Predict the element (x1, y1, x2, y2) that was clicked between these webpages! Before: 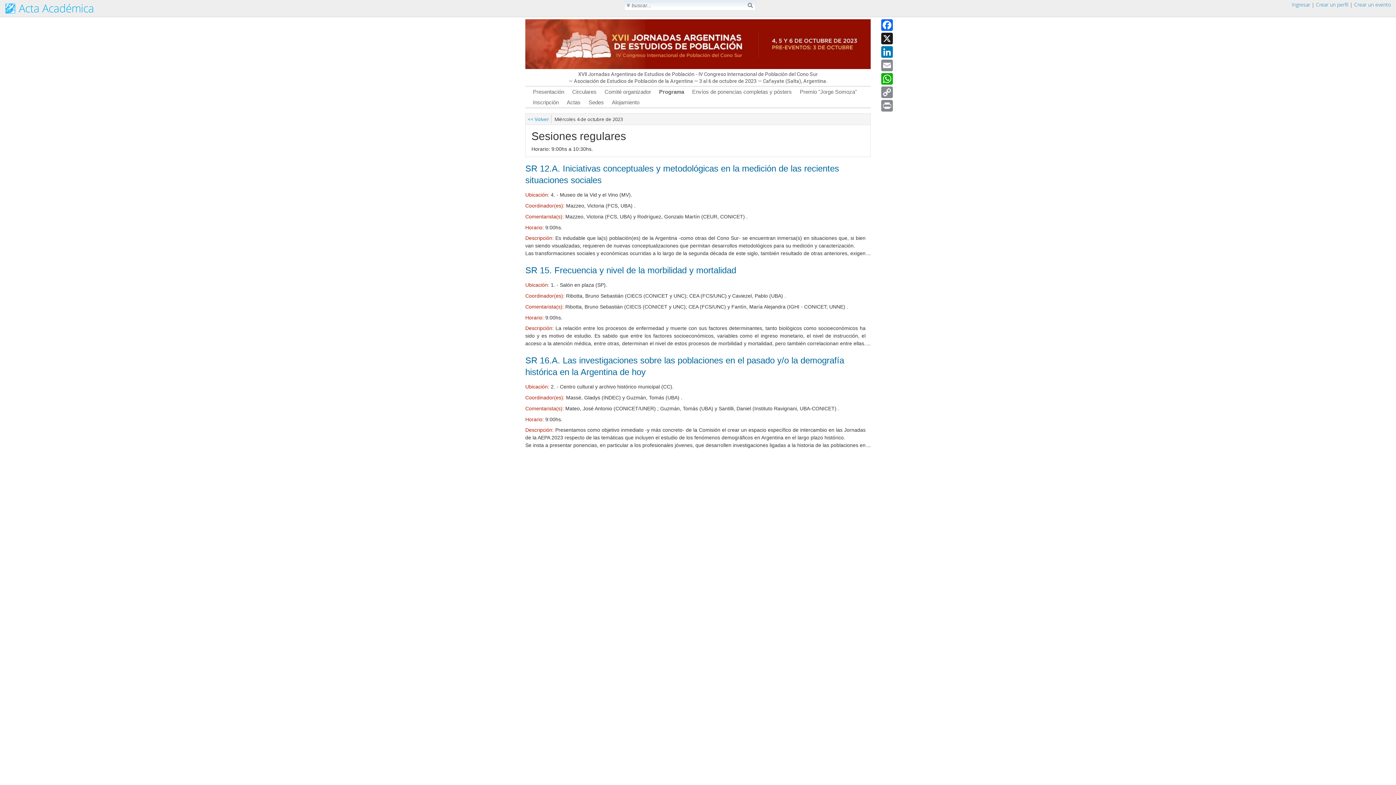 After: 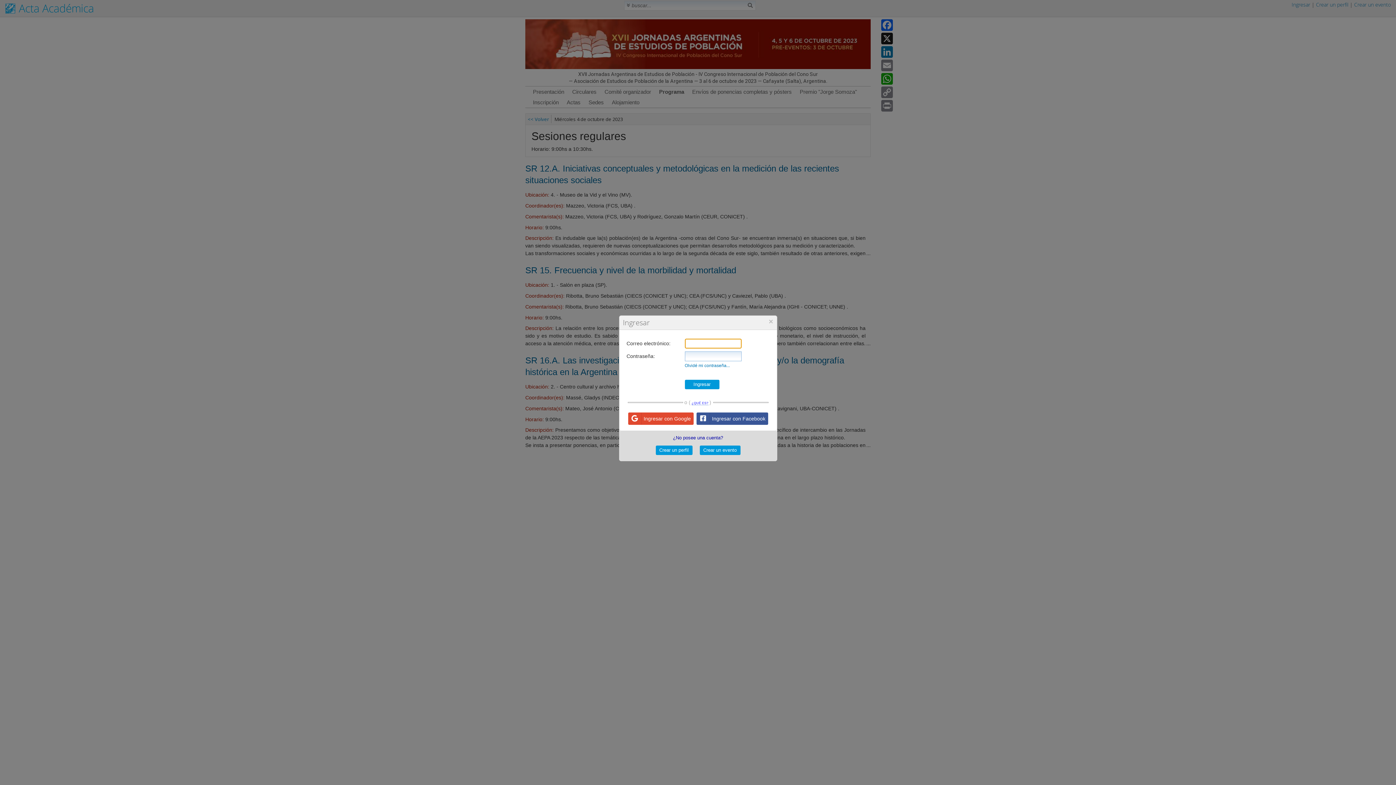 Action: label: Ingresar bbox: (1292, 1, 1310, 8)